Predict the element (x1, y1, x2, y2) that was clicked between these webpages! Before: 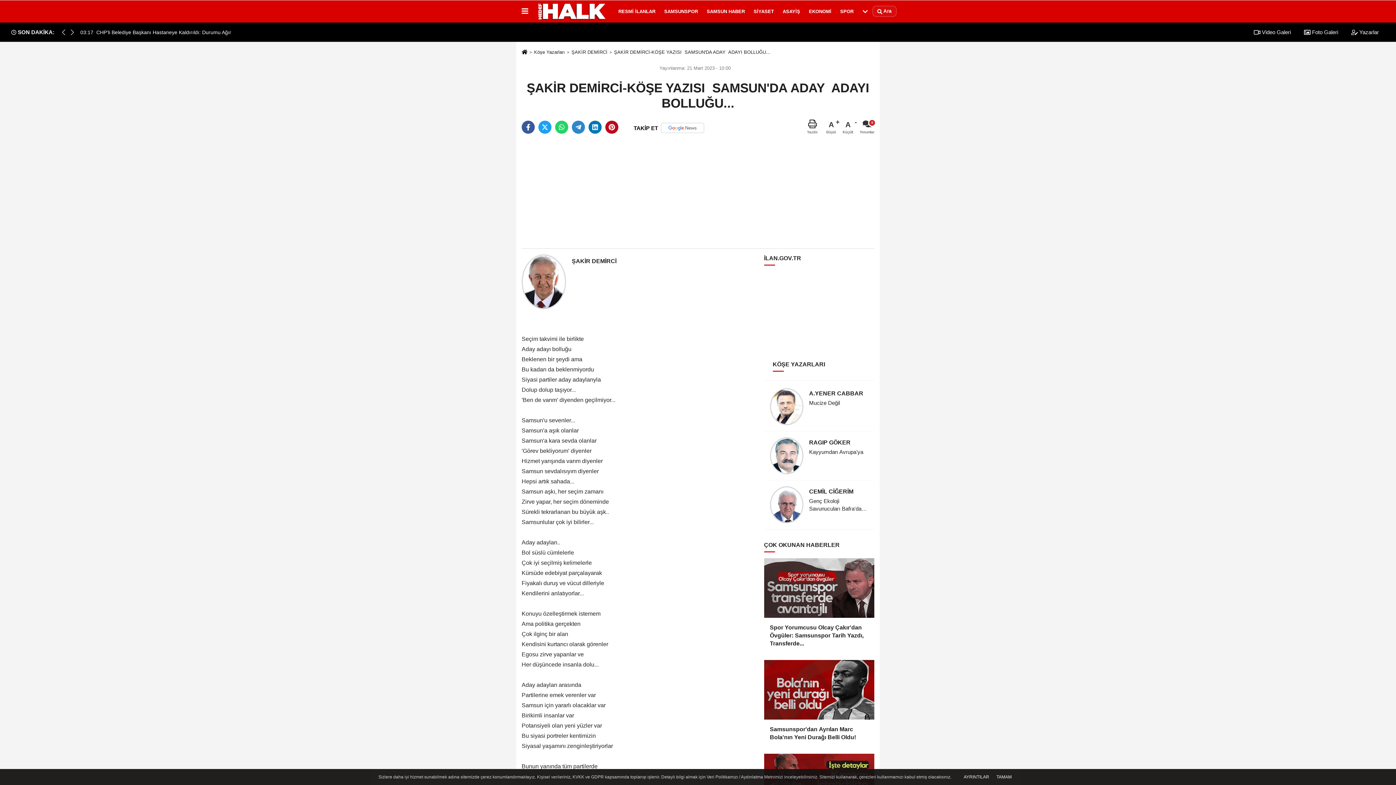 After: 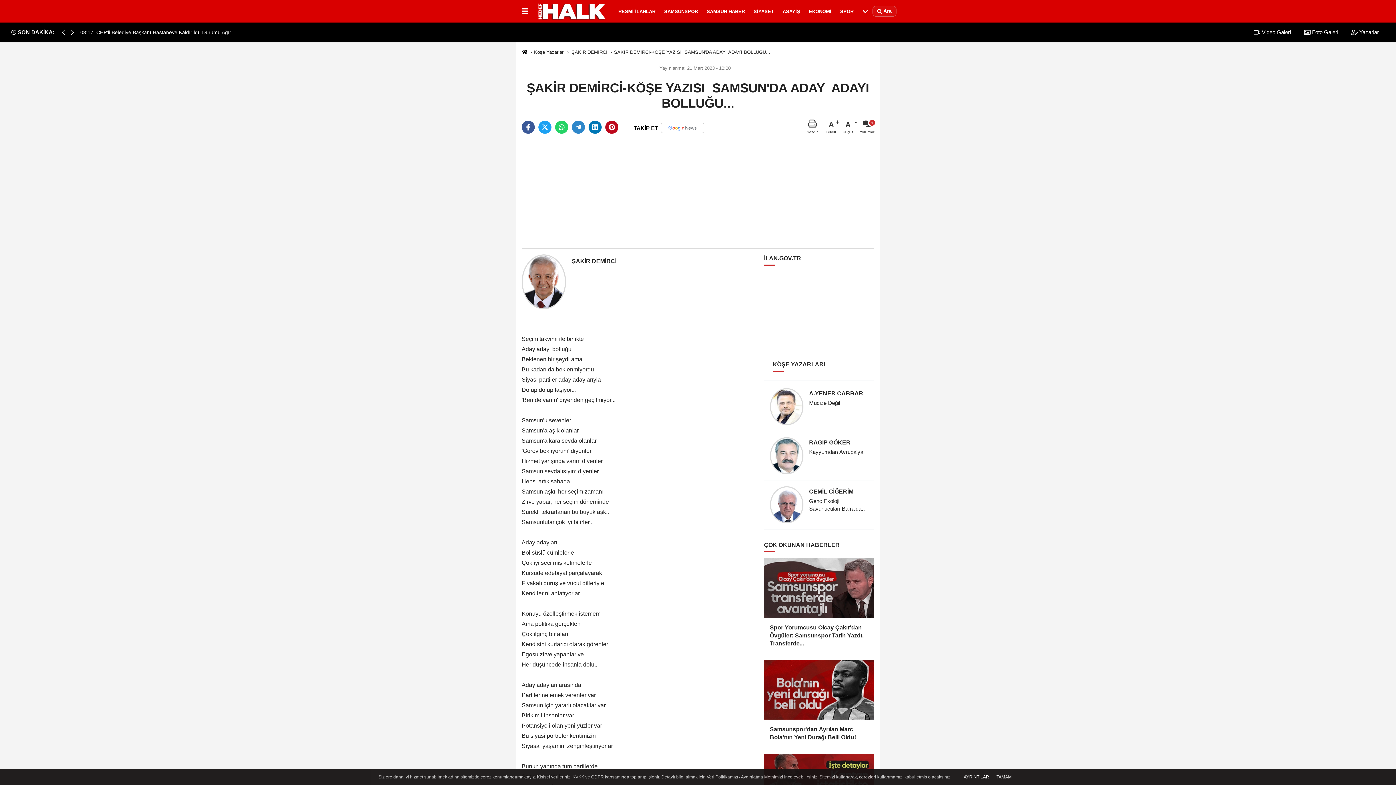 Action: bbox: (961, 774, 991, 780) label: AYRINTILAR